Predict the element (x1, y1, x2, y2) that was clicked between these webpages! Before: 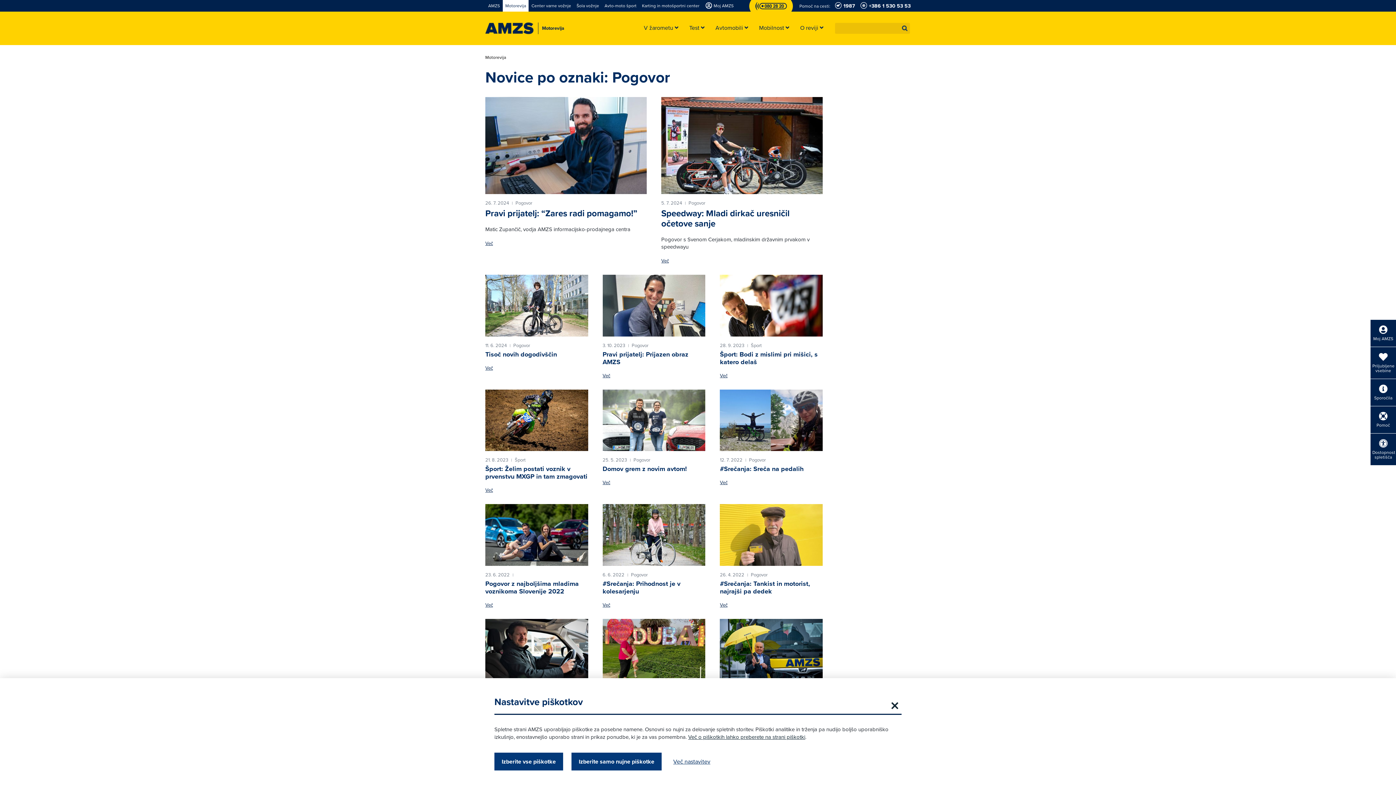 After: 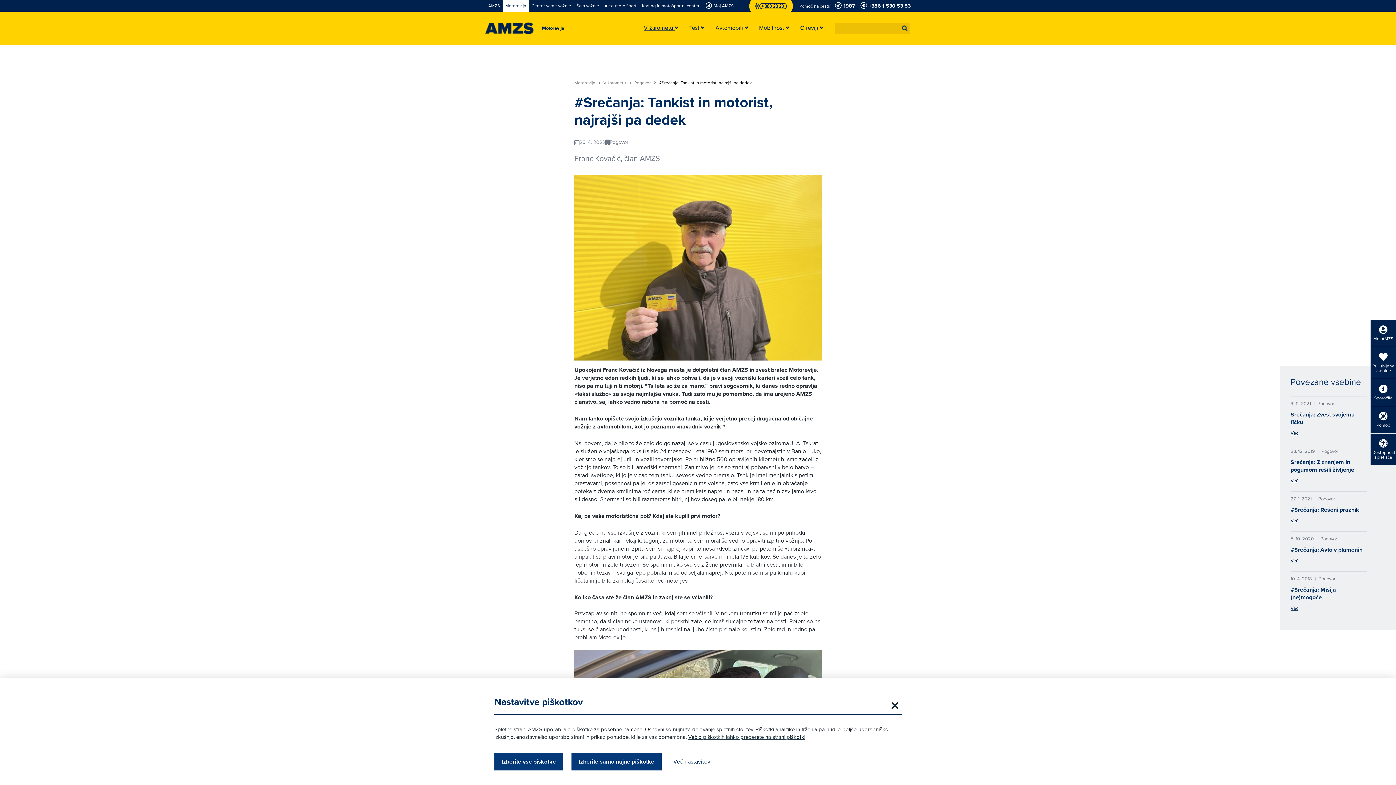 Action: label: #Srečanja: Tankist in motorist, najrajši pa dedek bbox: (720, 579, 810, 596)